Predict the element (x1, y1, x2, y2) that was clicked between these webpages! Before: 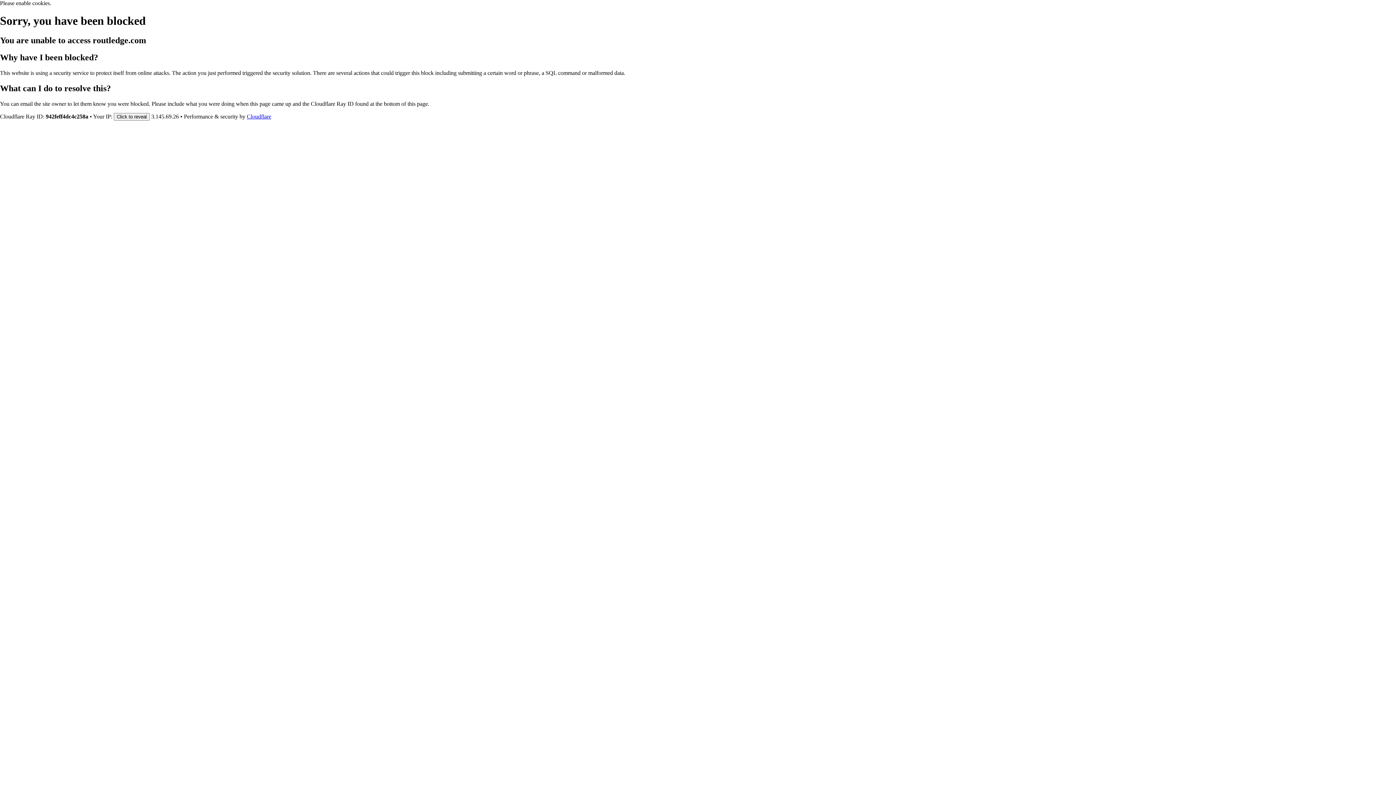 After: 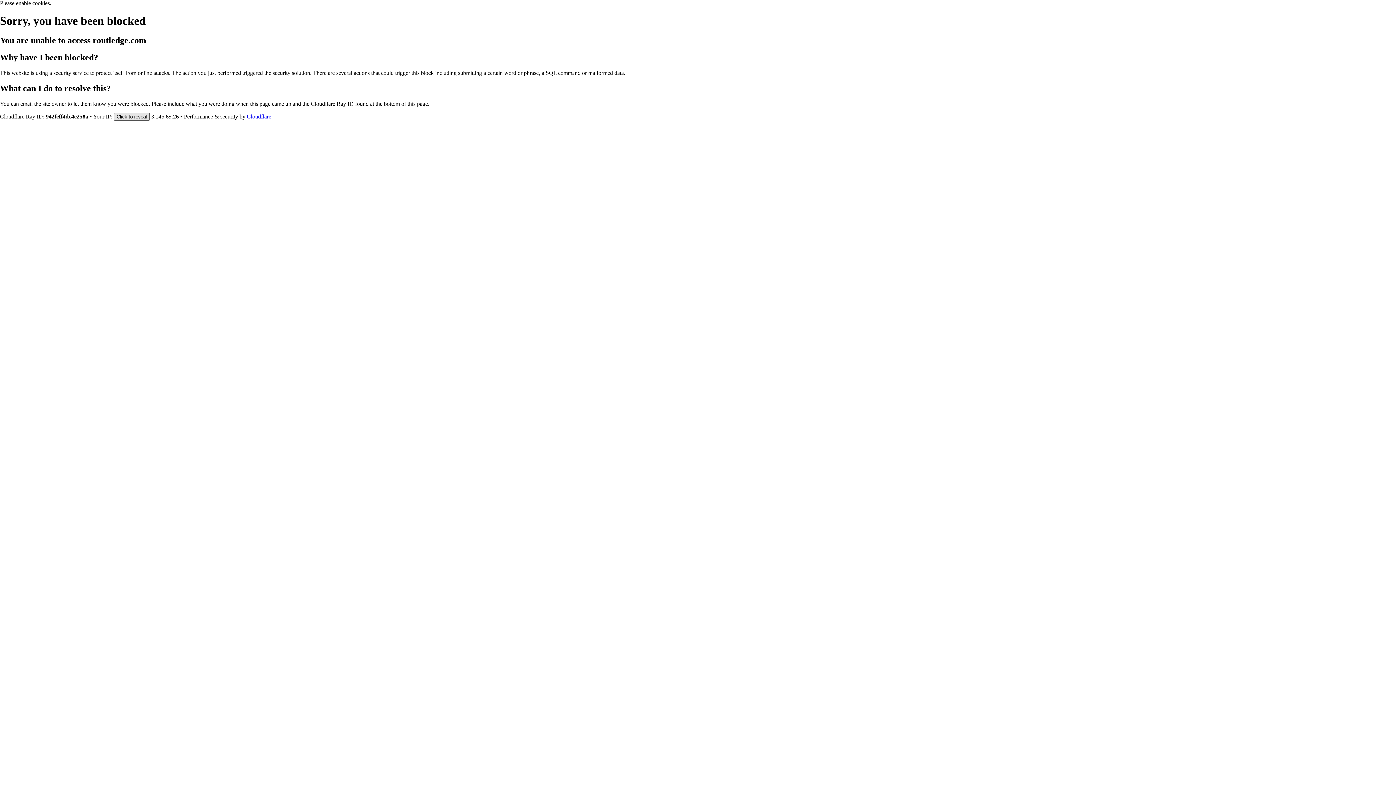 Action: bbox: (113, 112, 149, 120) label: Click to reveal